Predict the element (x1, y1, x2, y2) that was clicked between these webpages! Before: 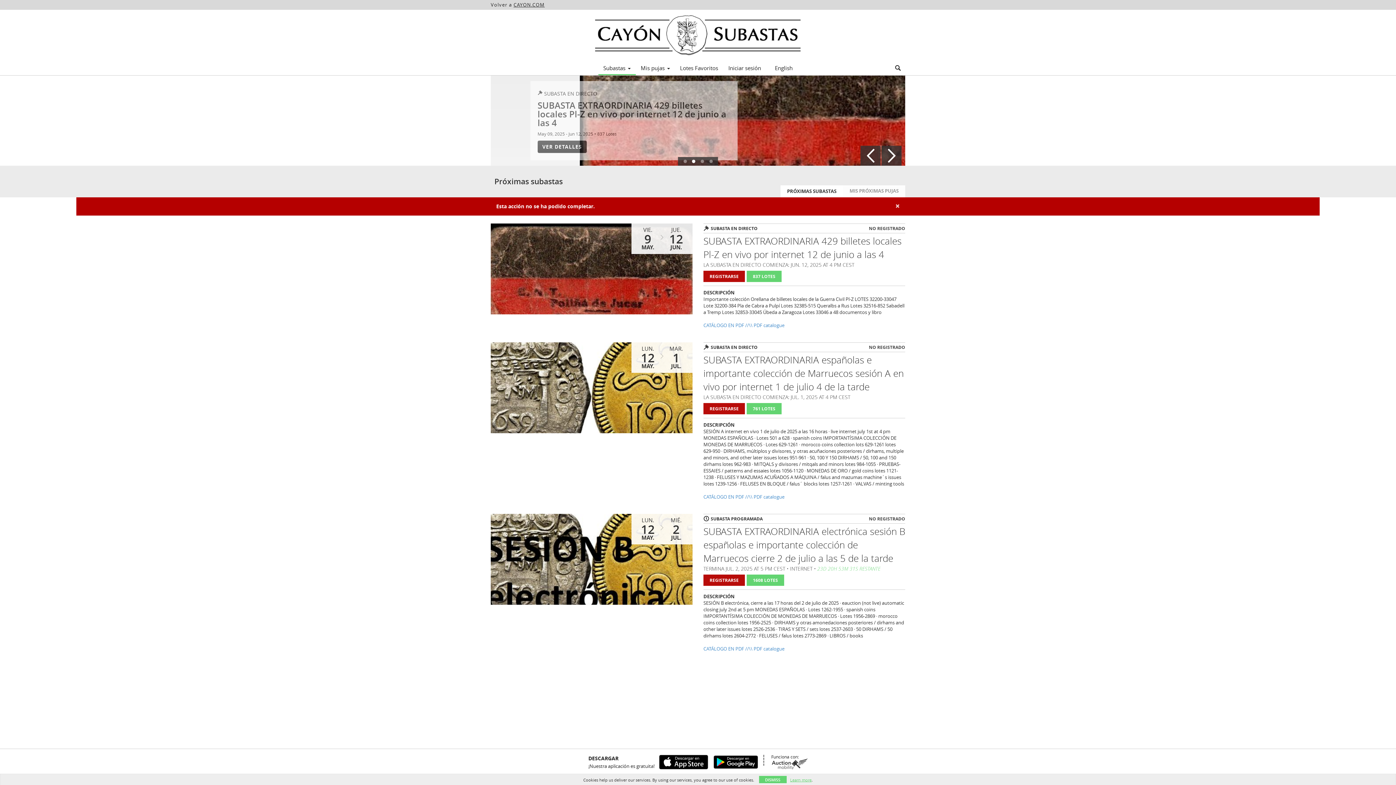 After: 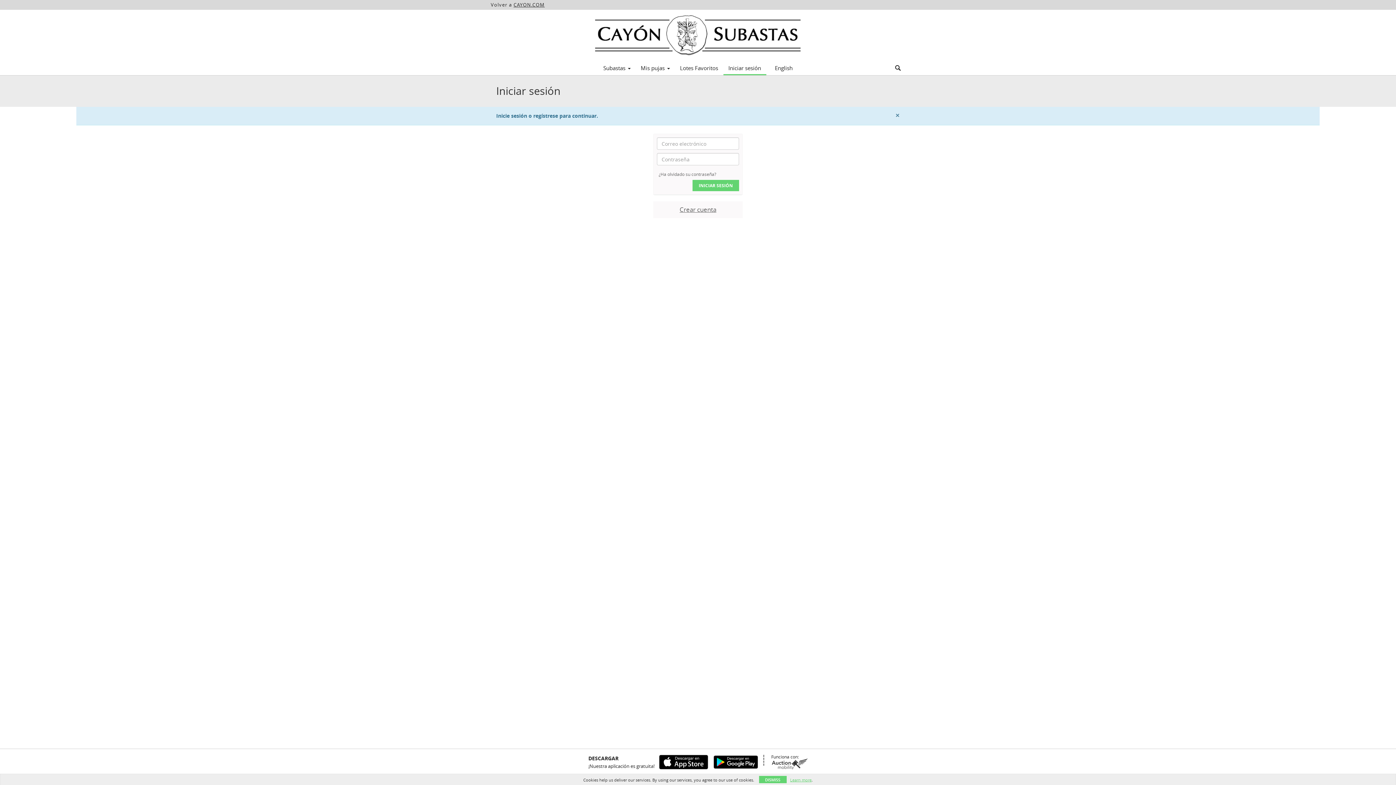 Action: bbox: (703, 270, 745, 282) label: REGISTRARSE